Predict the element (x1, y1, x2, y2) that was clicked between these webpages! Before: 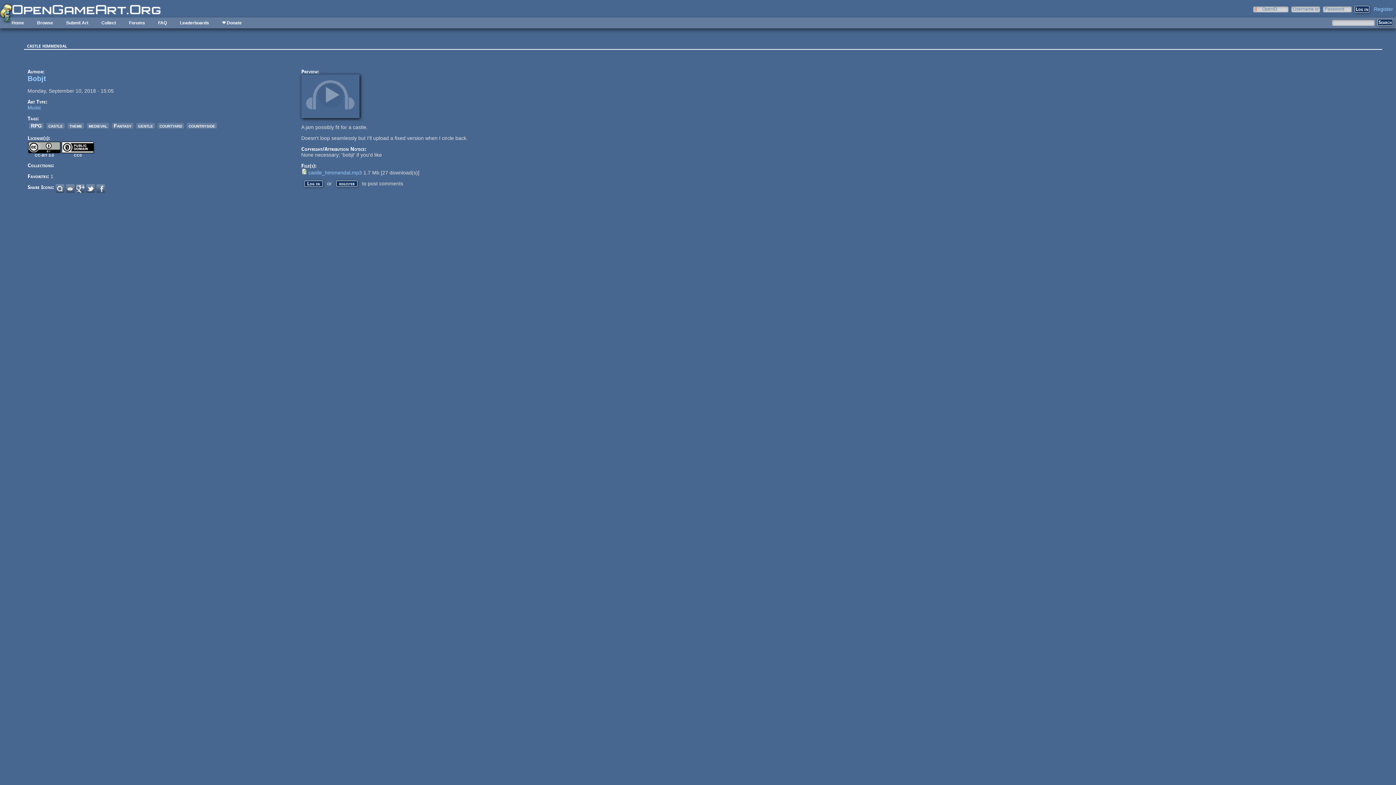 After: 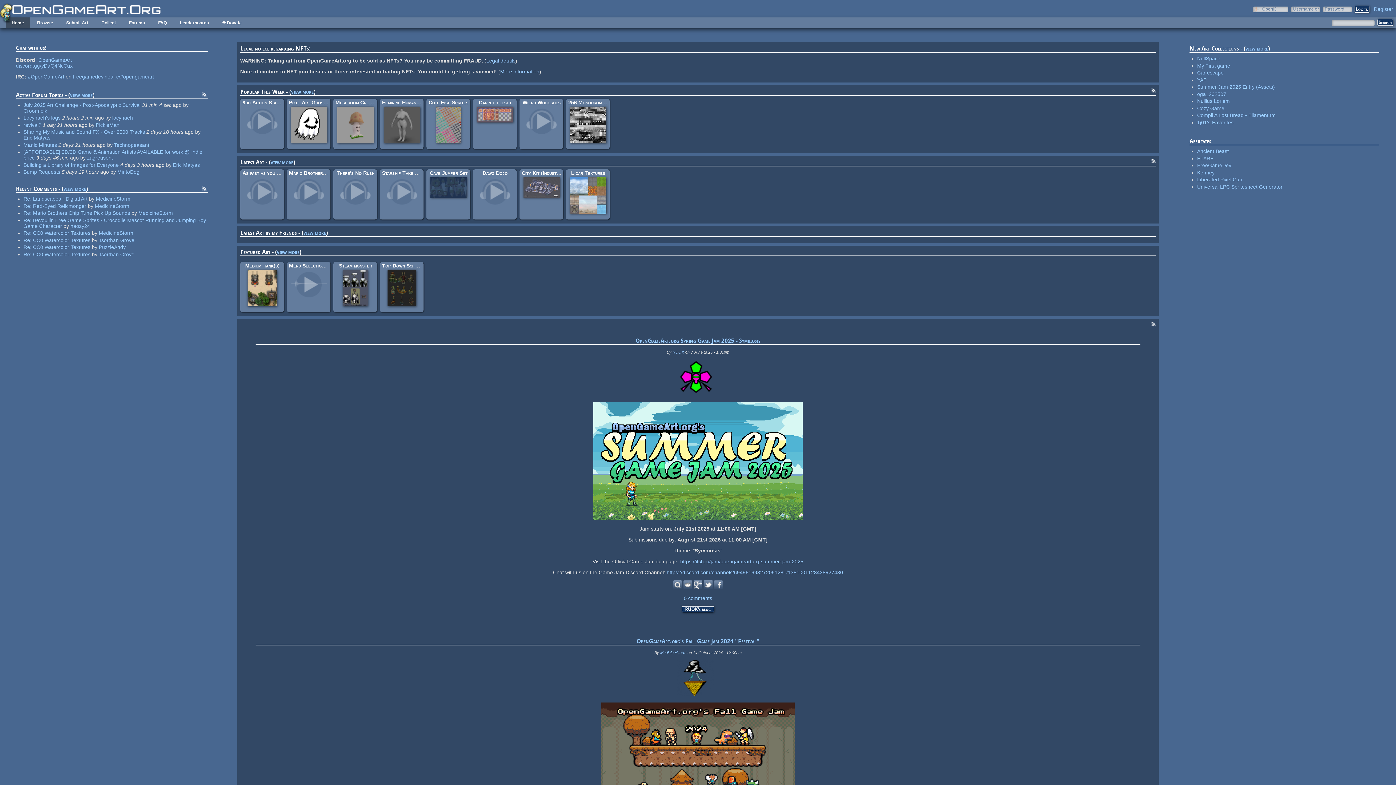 Action: bbox: (12, 3, 160, 16)